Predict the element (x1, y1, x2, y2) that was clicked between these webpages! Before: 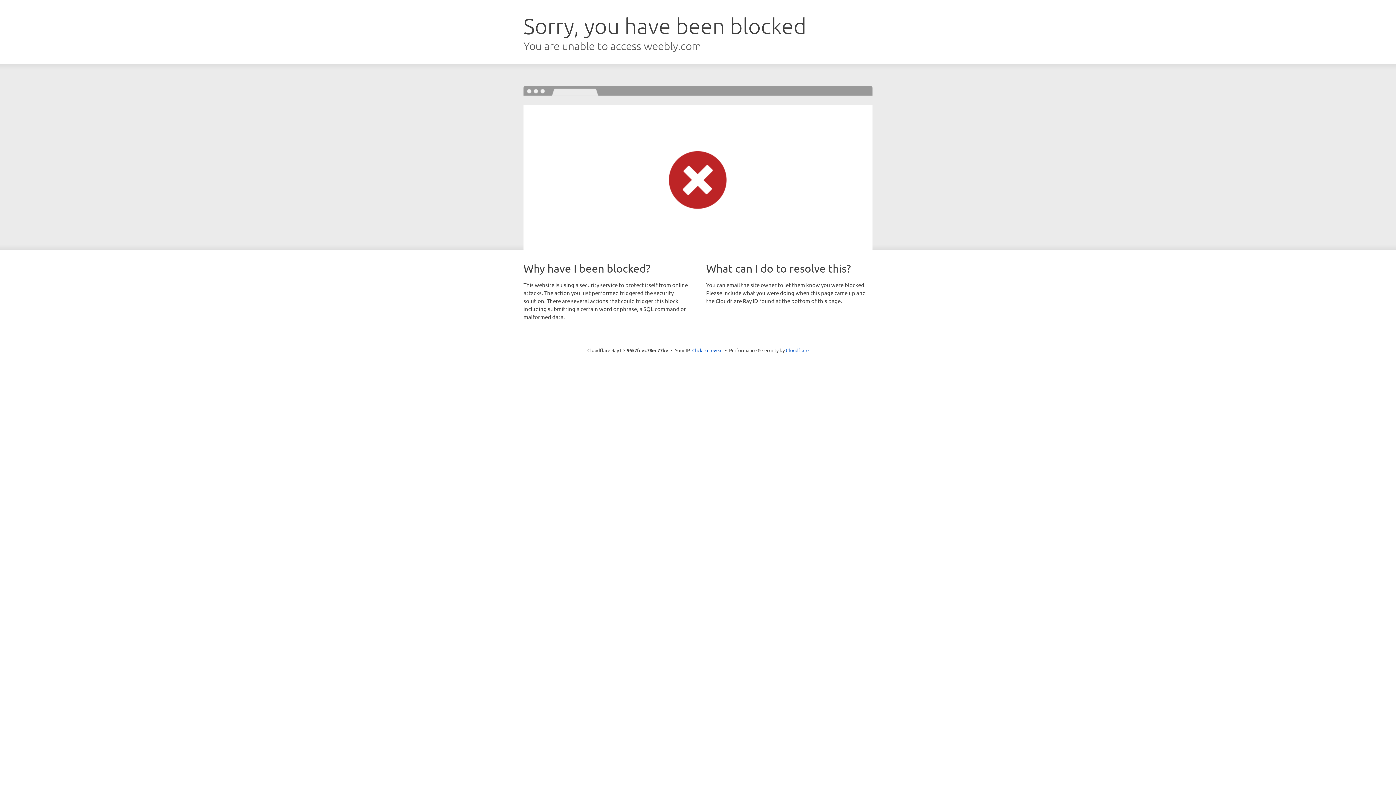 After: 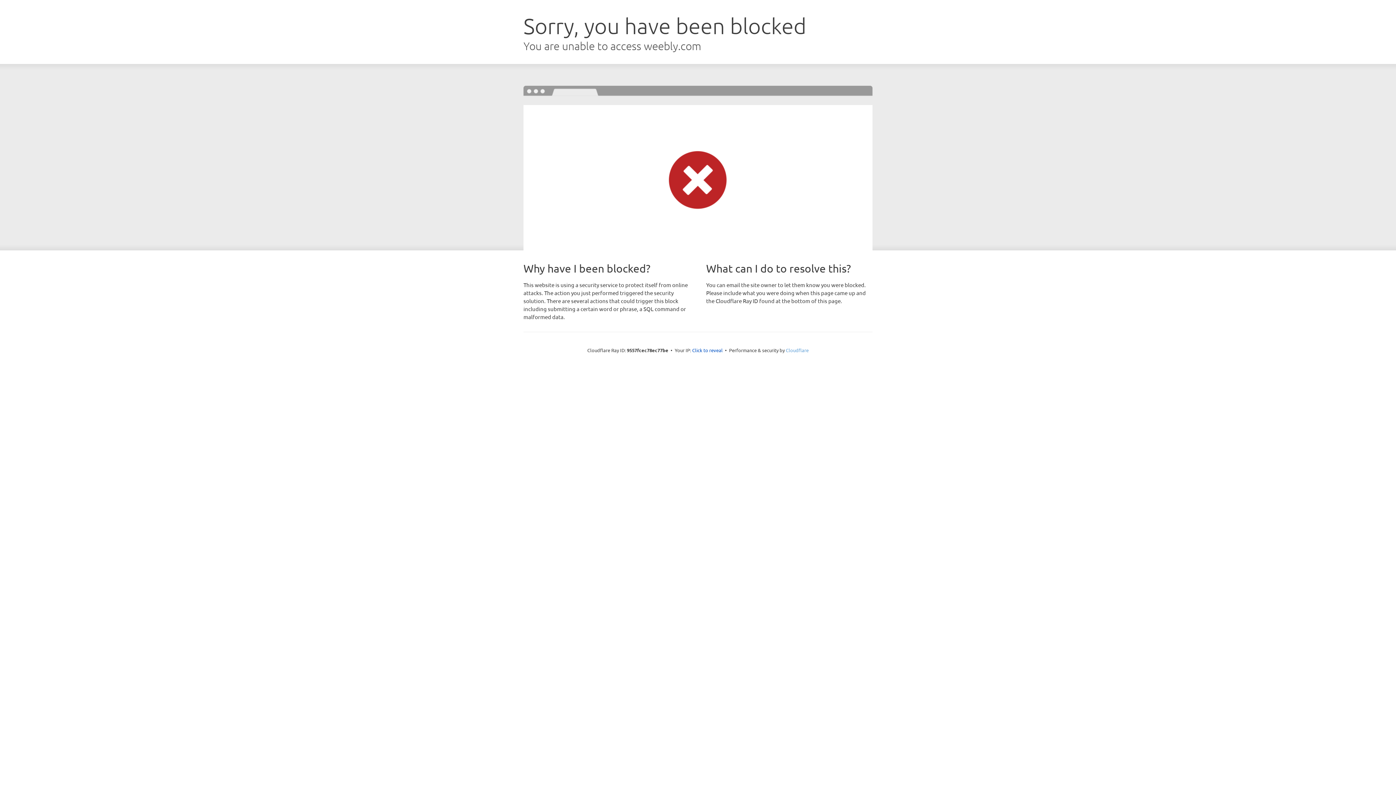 Action: bbox: (786, 347, 808, 353) label: Cloudflare